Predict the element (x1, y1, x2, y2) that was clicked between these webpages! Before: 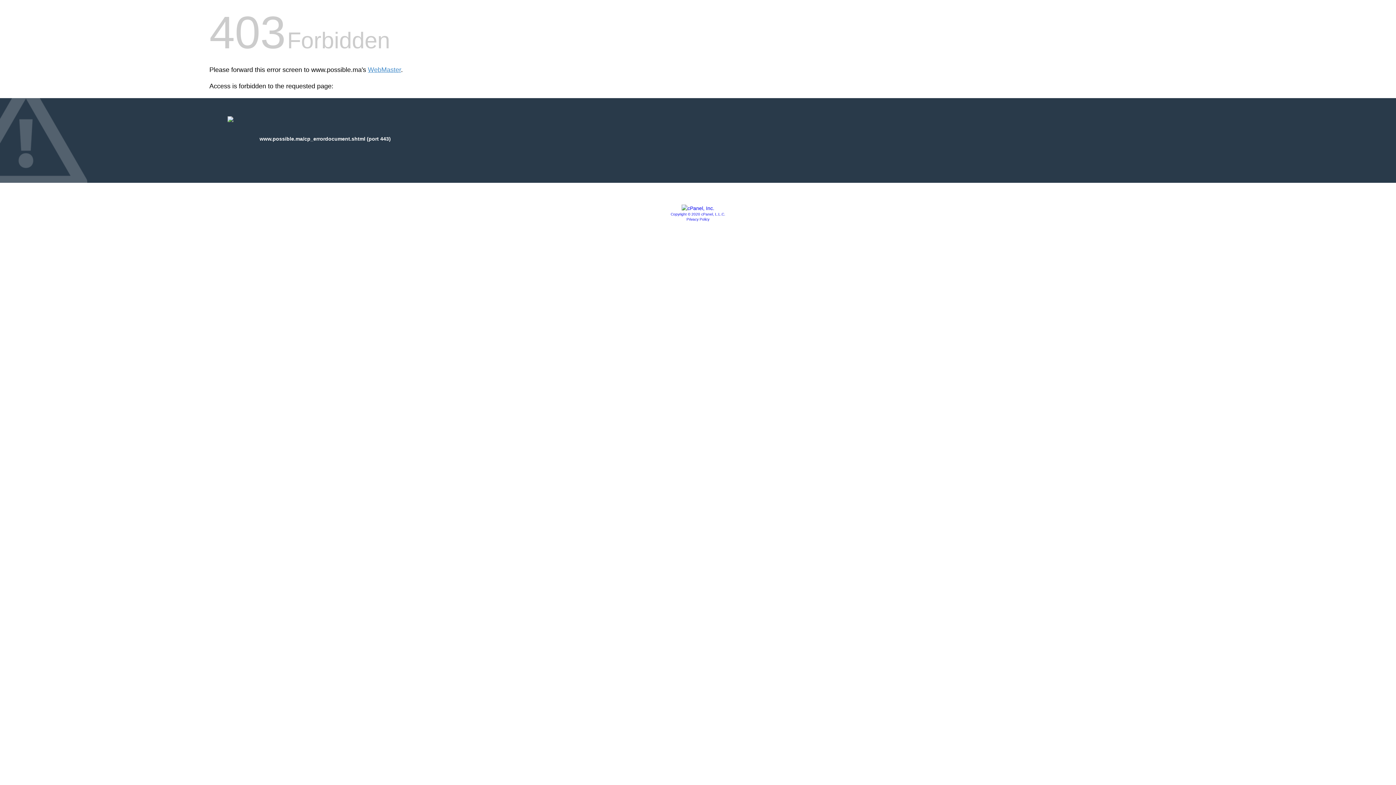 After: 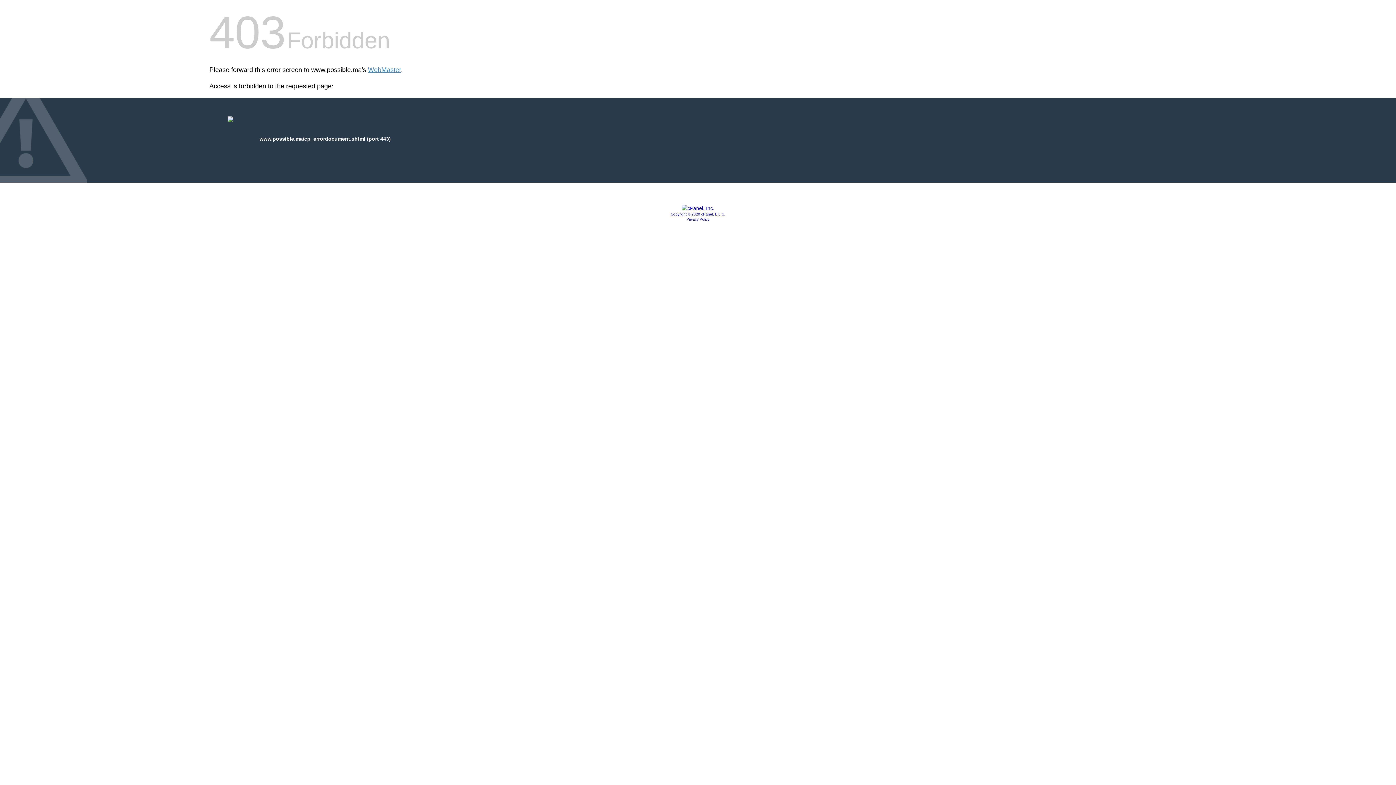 Action: bbox: (686, 217, 709, 221) label: Privacy Policy